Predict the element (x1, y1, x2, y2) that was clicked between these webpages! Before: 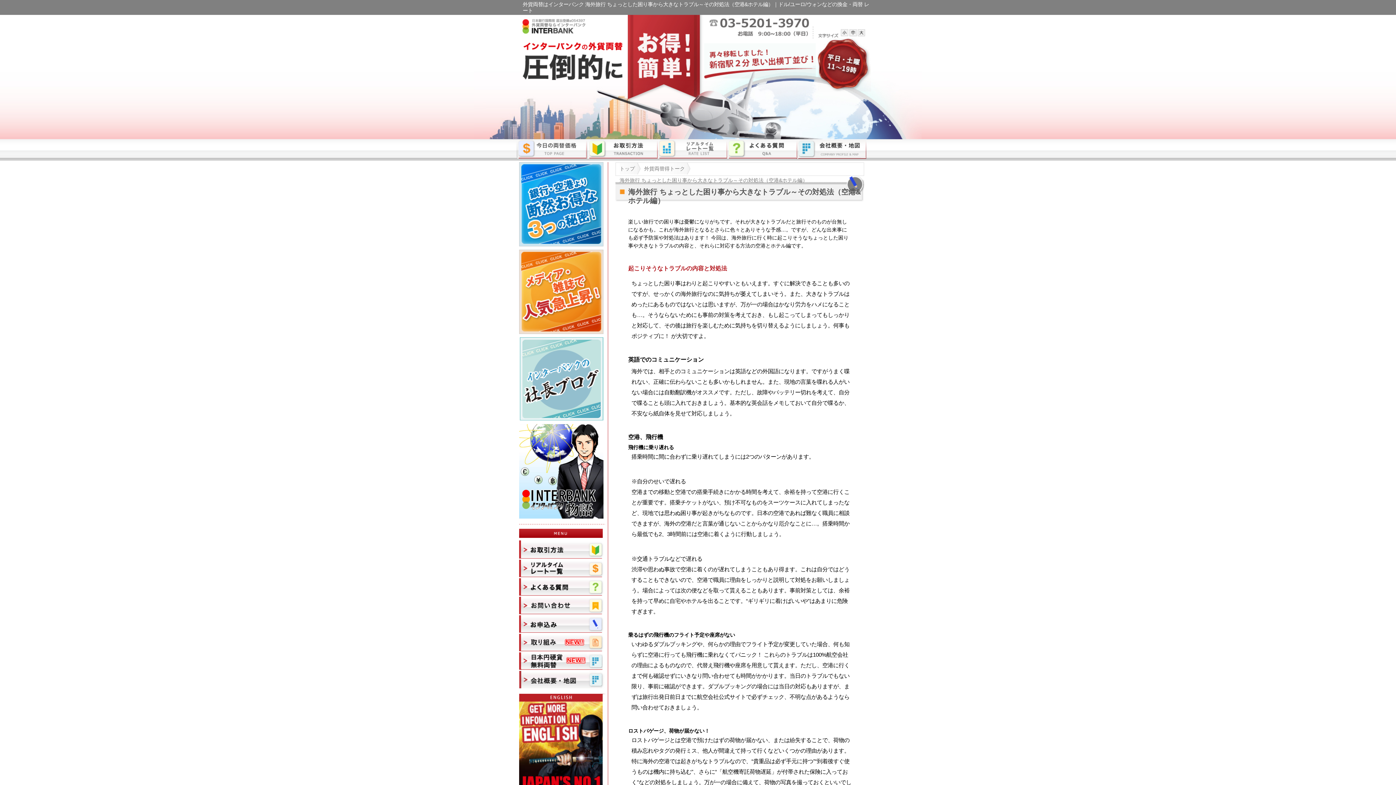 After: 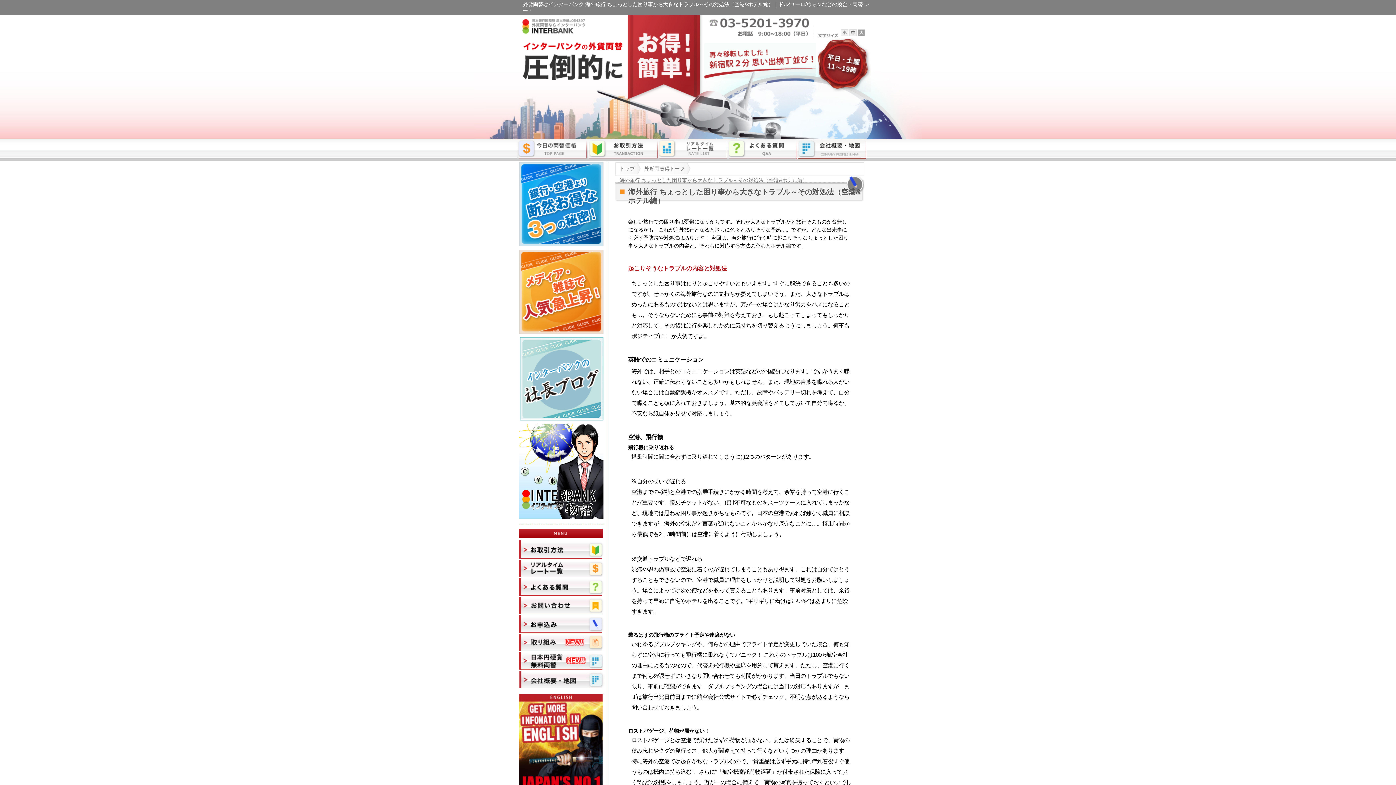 Action: bbox: (857, 29, 865, 36)